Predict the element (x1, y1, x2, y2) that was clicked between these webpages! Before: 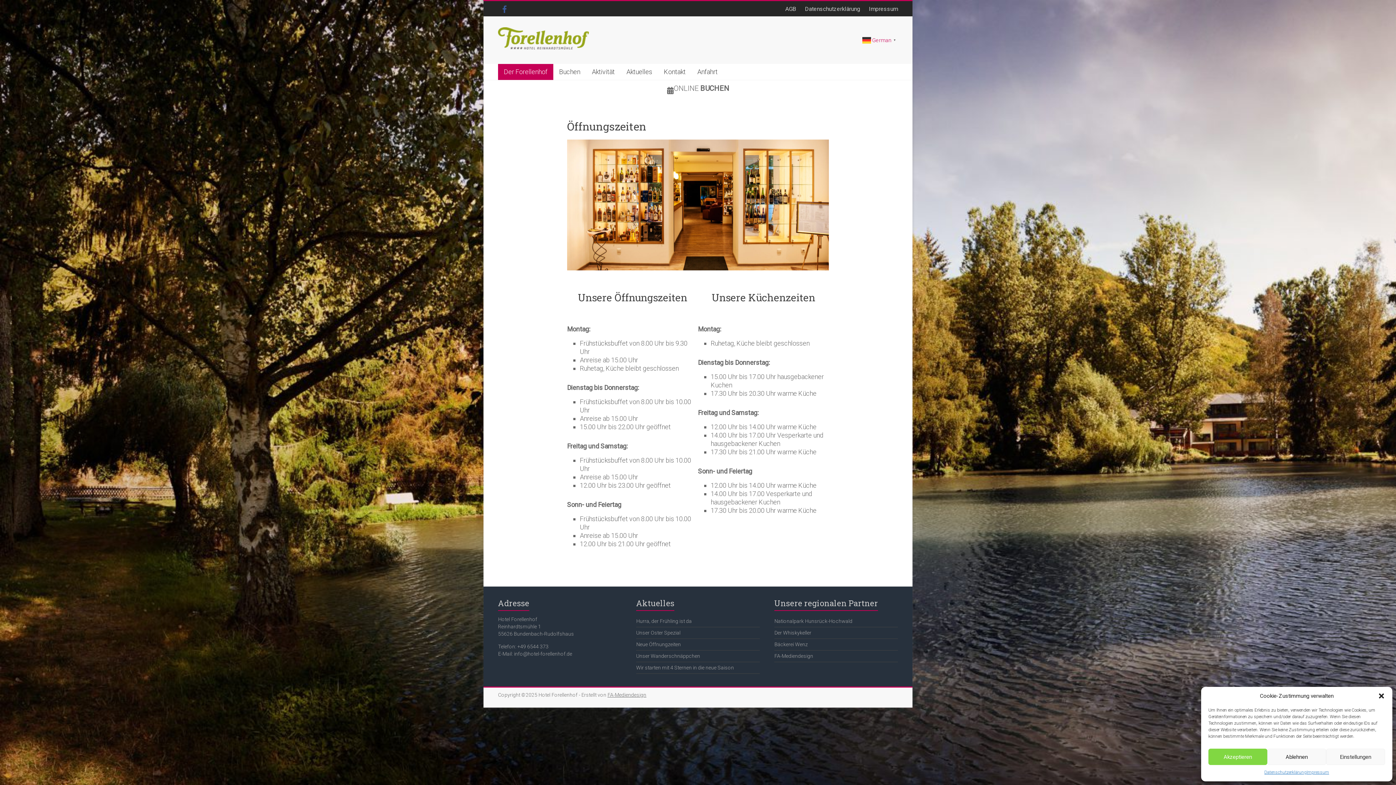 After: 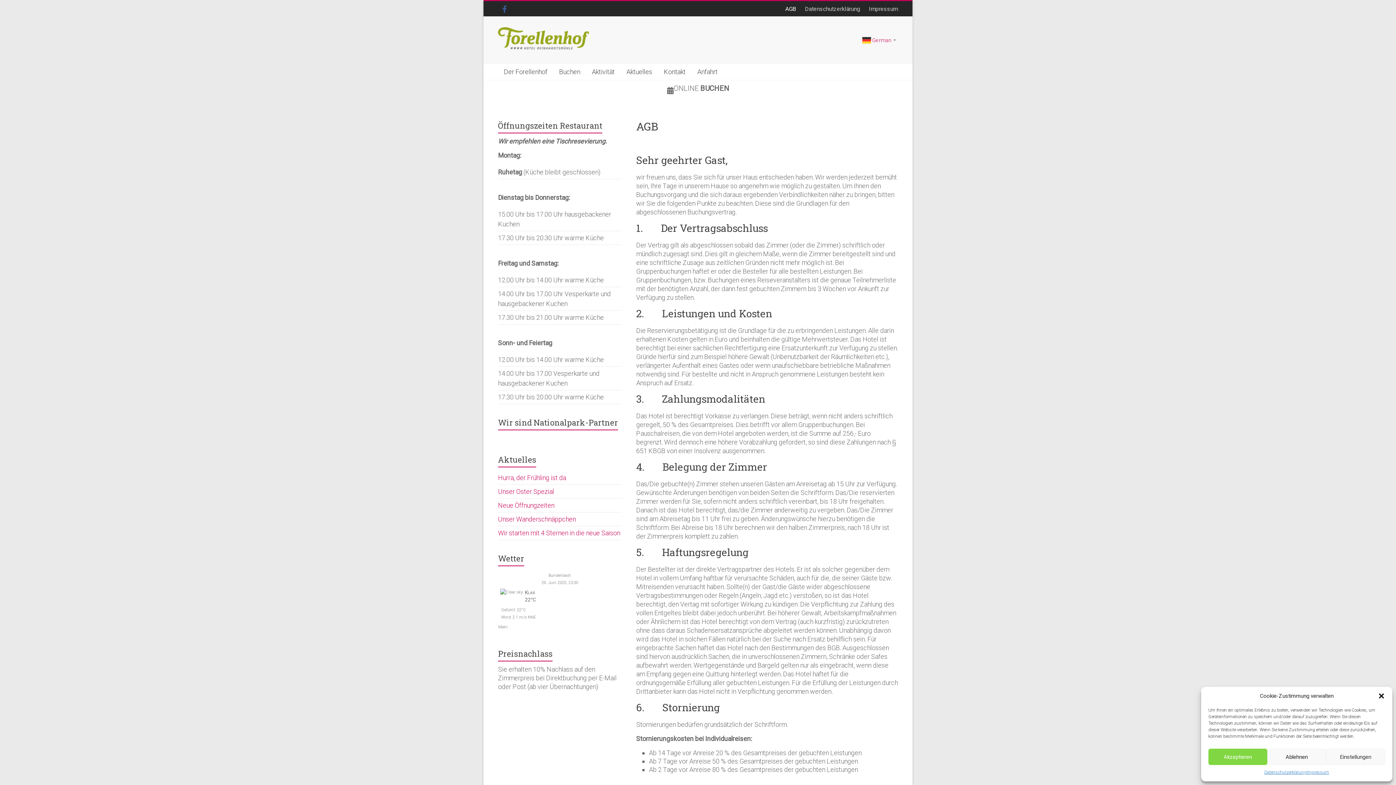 Action: label: AGB bbox: (781, 1, 800, 16)